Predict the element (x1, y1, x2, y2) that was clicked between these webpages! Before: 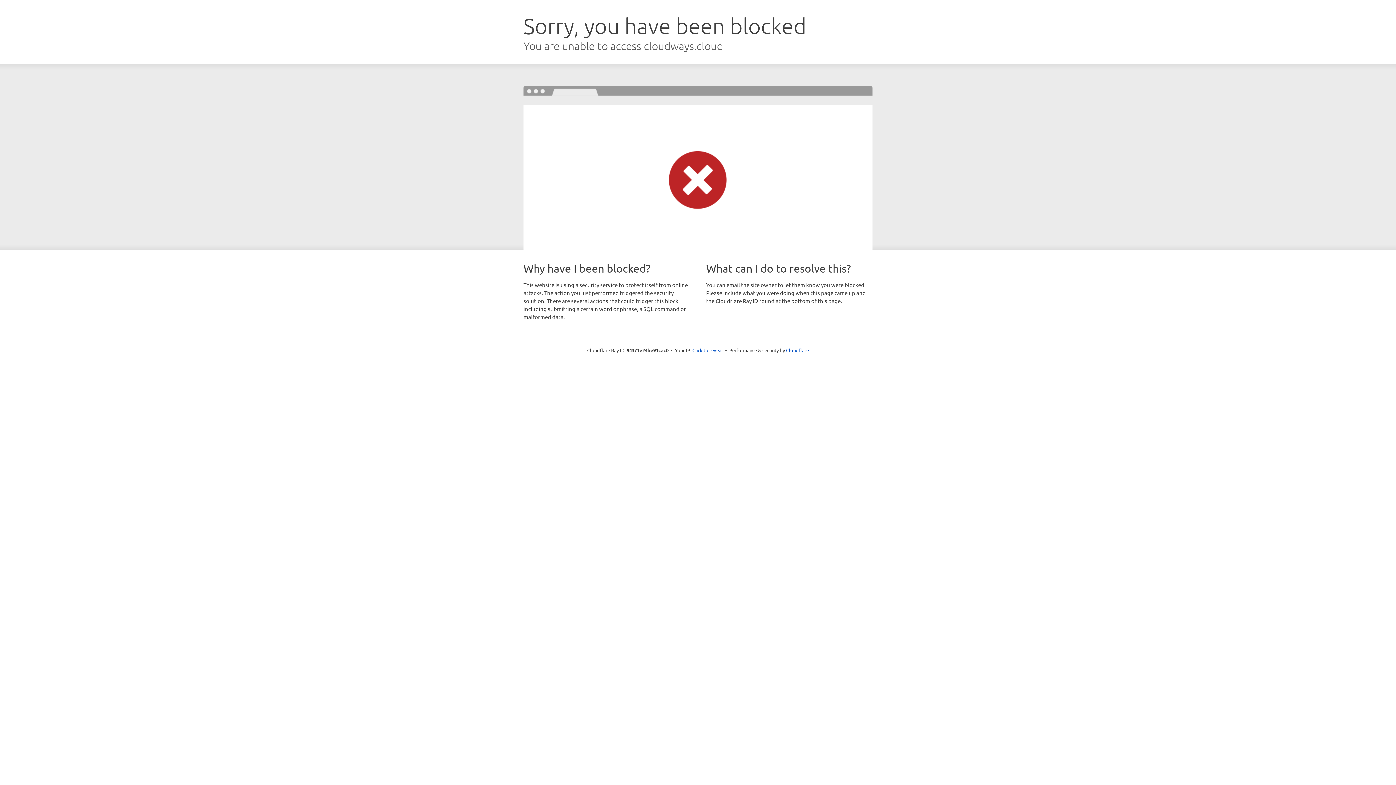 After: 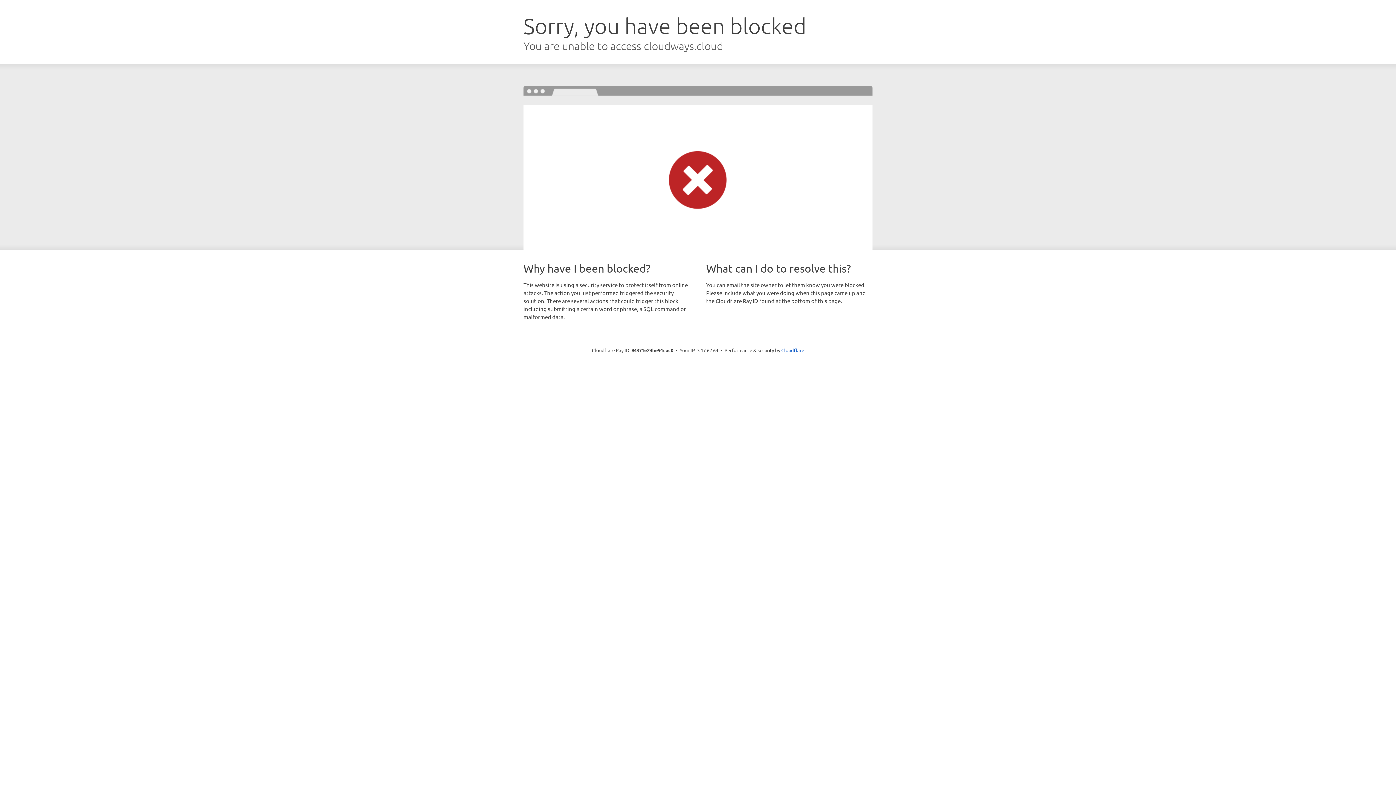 Action: label: Click to reveal bbox: (692, 346, 723, 353)